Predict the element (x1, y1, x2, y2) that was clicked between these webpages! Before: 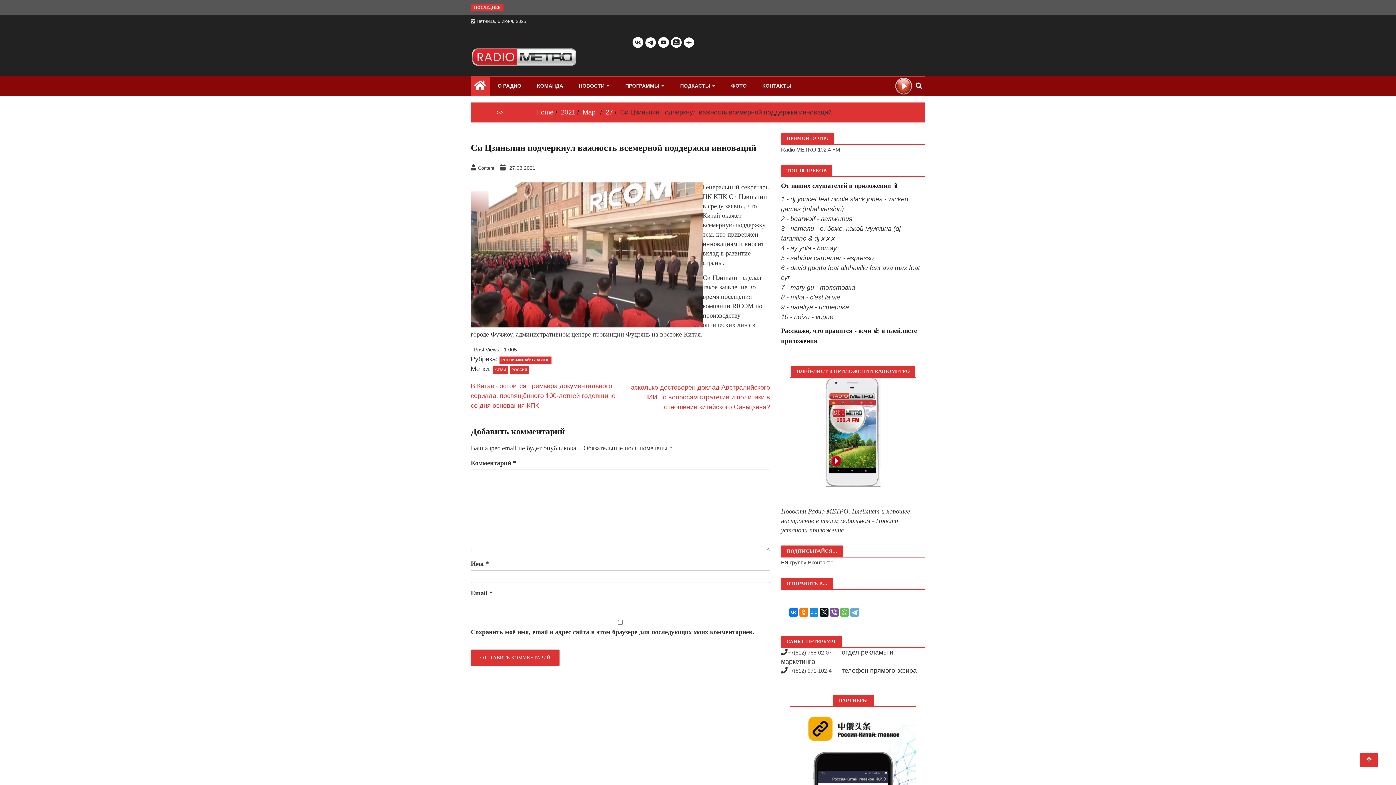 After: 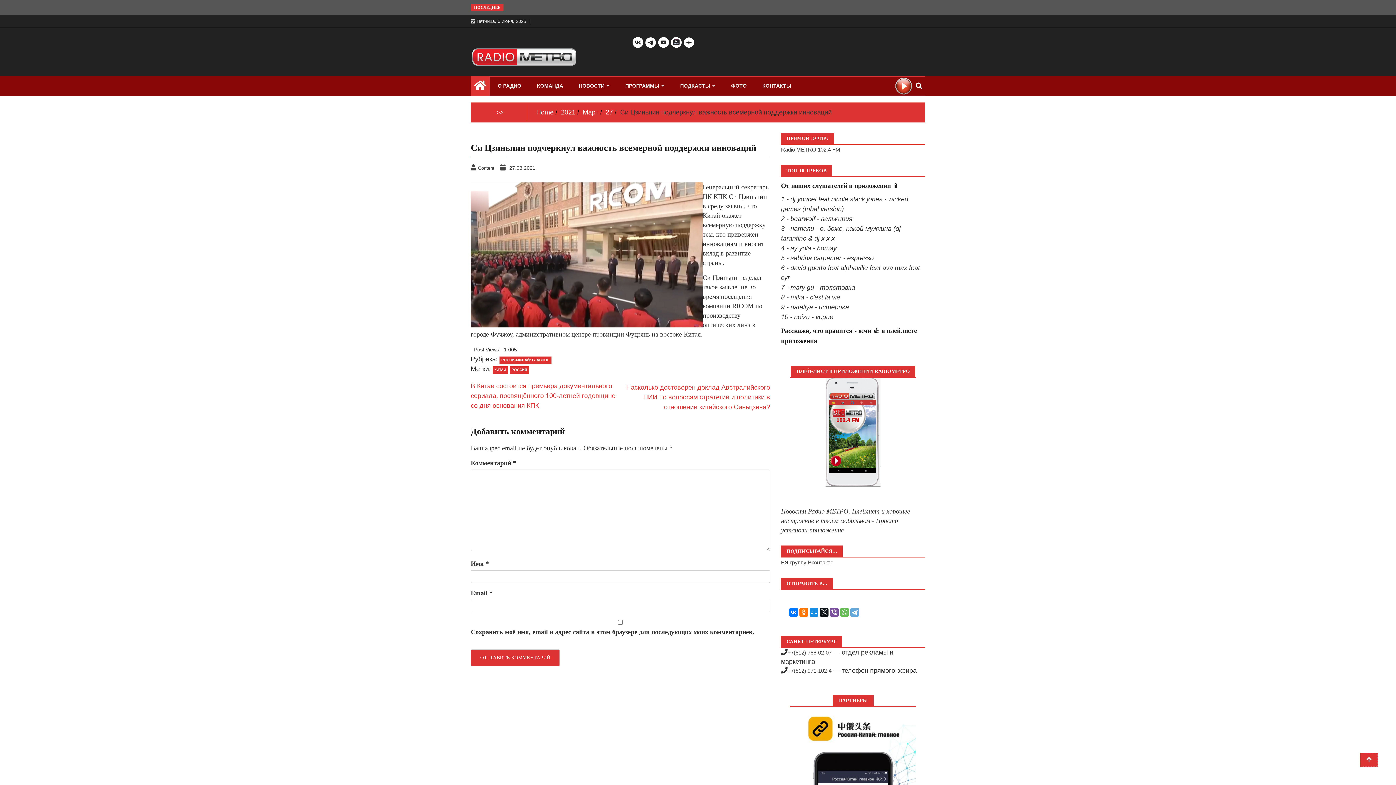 Action: bbox: (1360, 753, 1378, 767)